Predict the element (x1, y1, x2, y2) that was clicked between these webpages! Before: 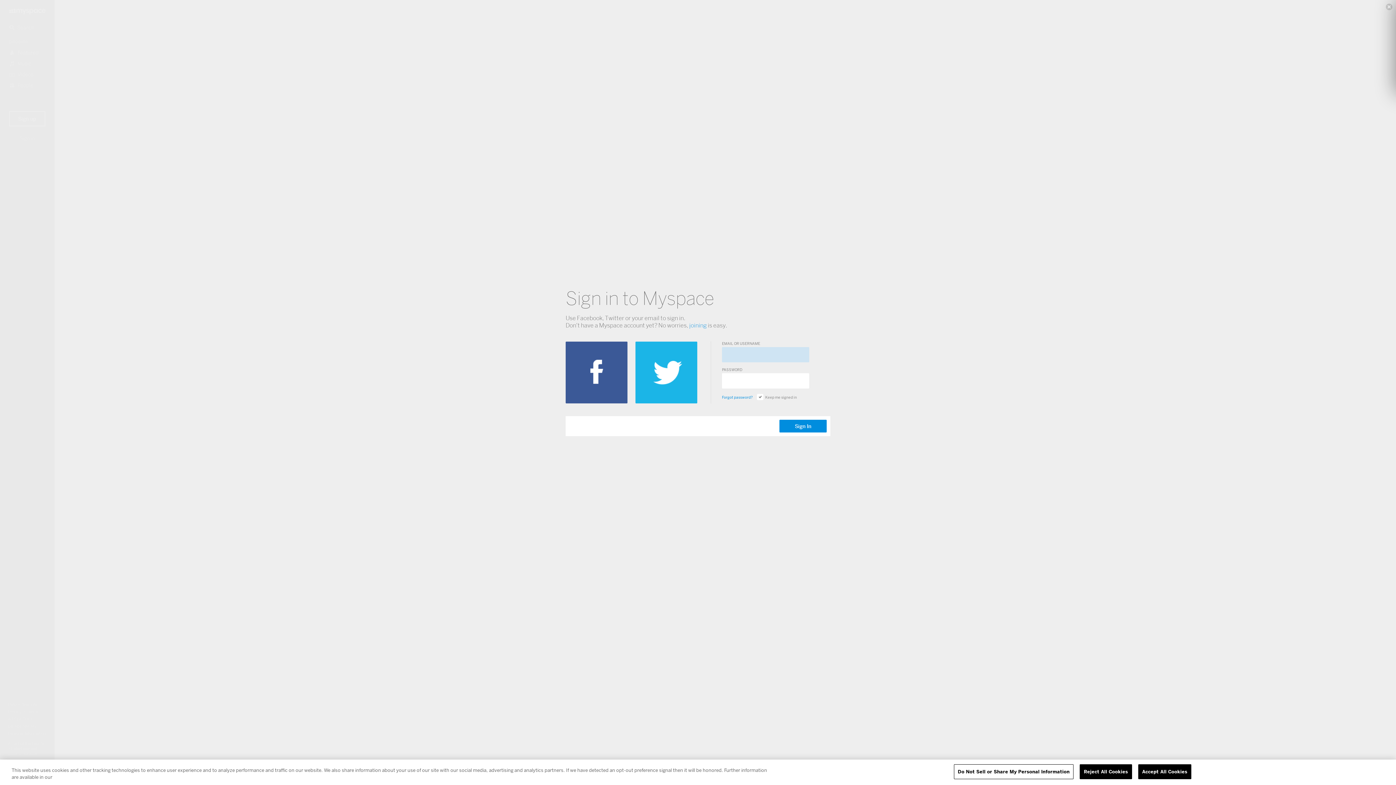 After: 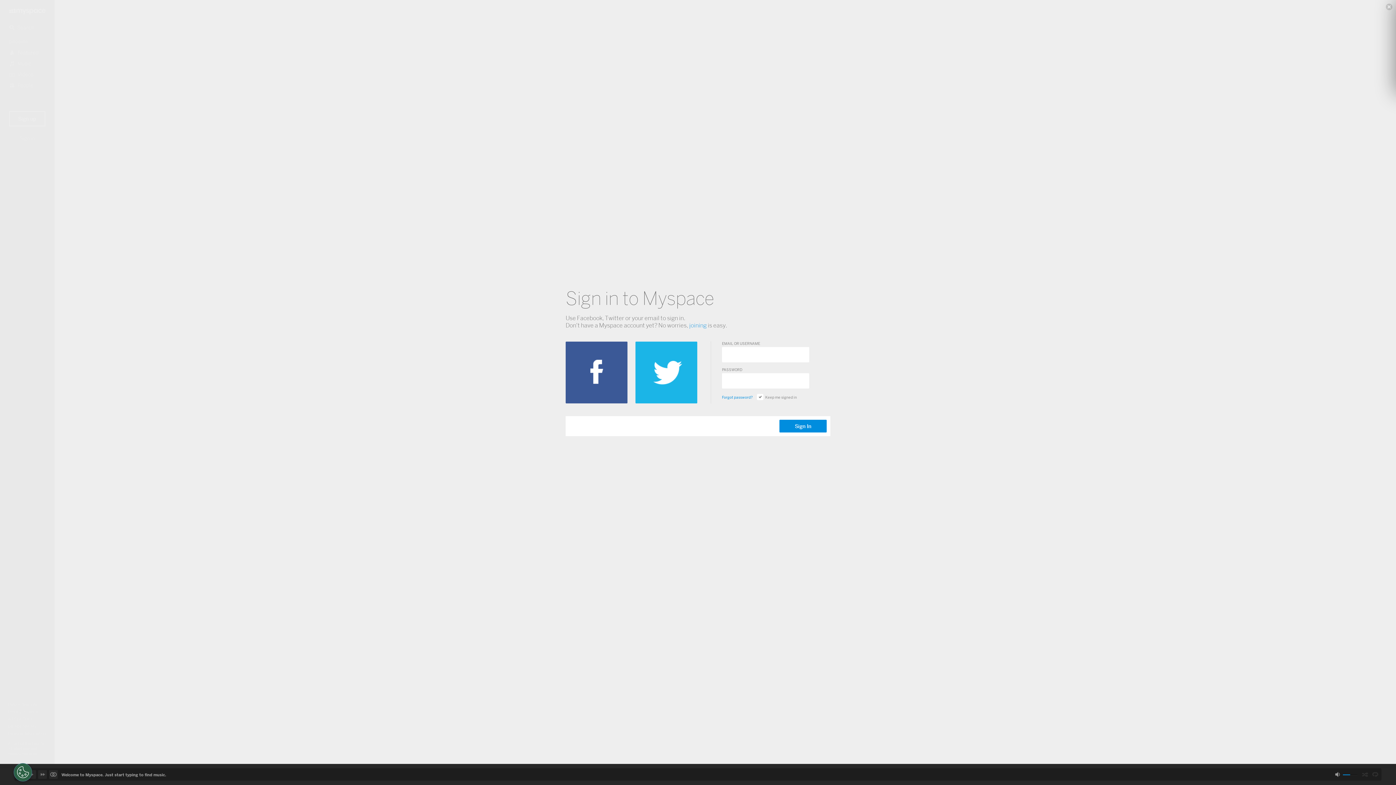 Action: bbox: (1138, 764, 1191, 779) label: Accept All Cookies